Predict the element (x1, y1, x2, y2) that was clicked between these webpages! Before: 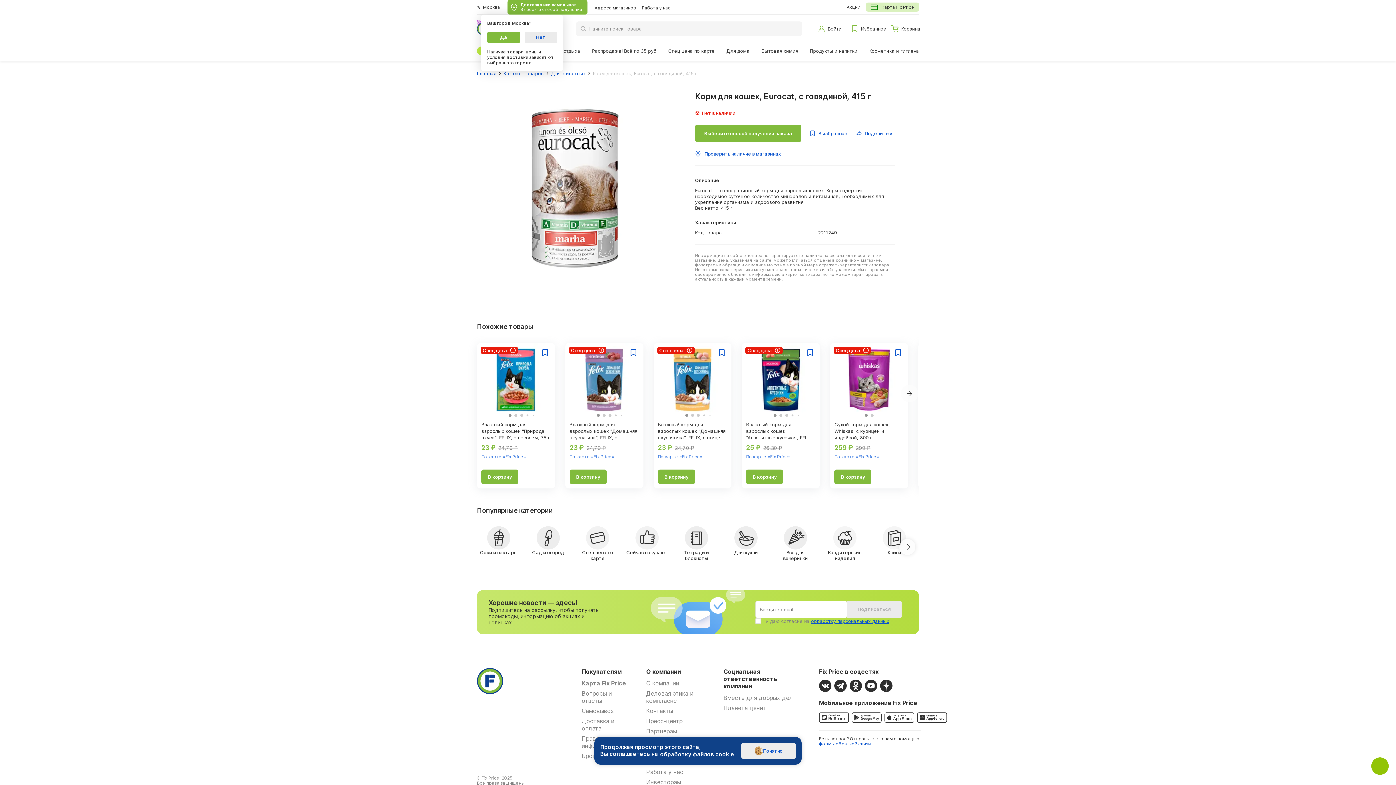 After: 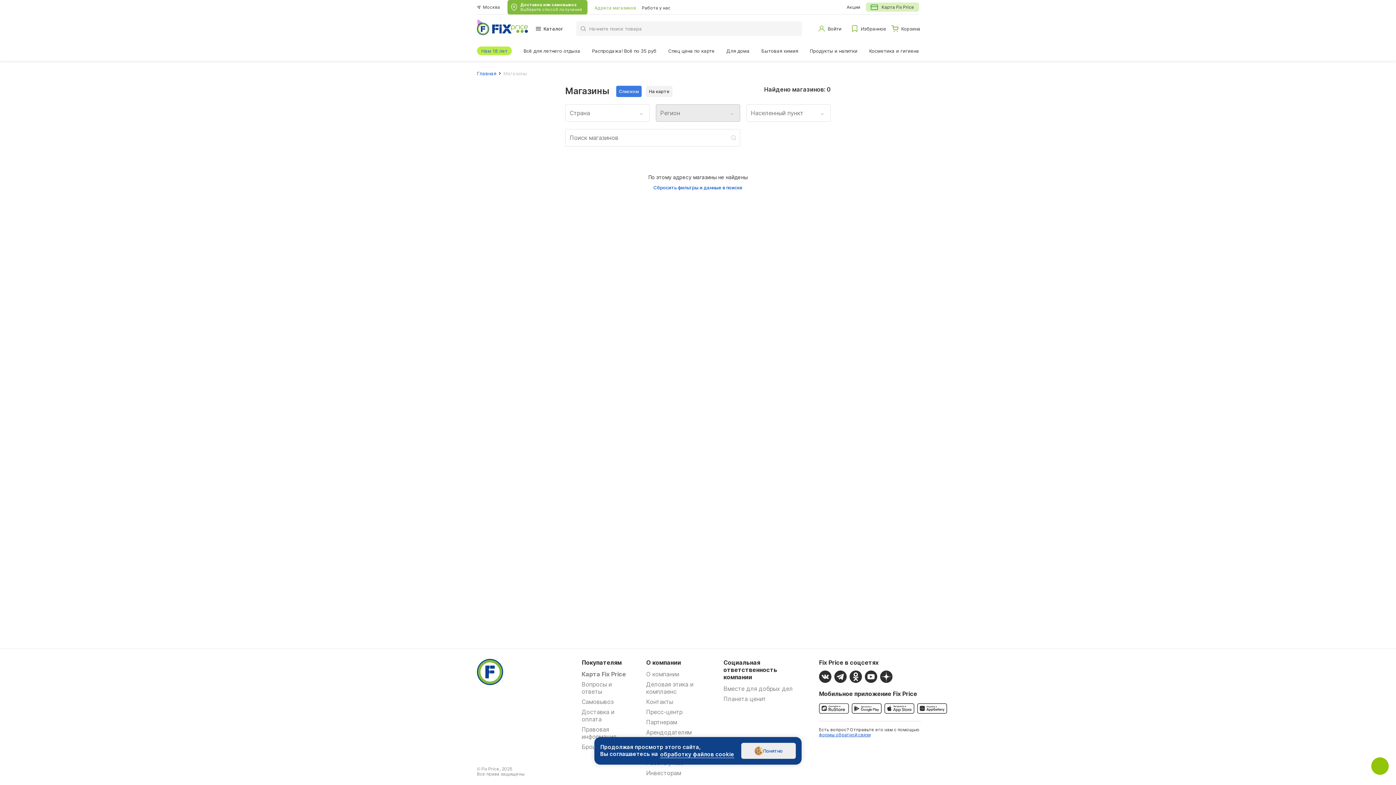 Action: label: Адреса магазинов bbox: (594, 4, 636, 10)